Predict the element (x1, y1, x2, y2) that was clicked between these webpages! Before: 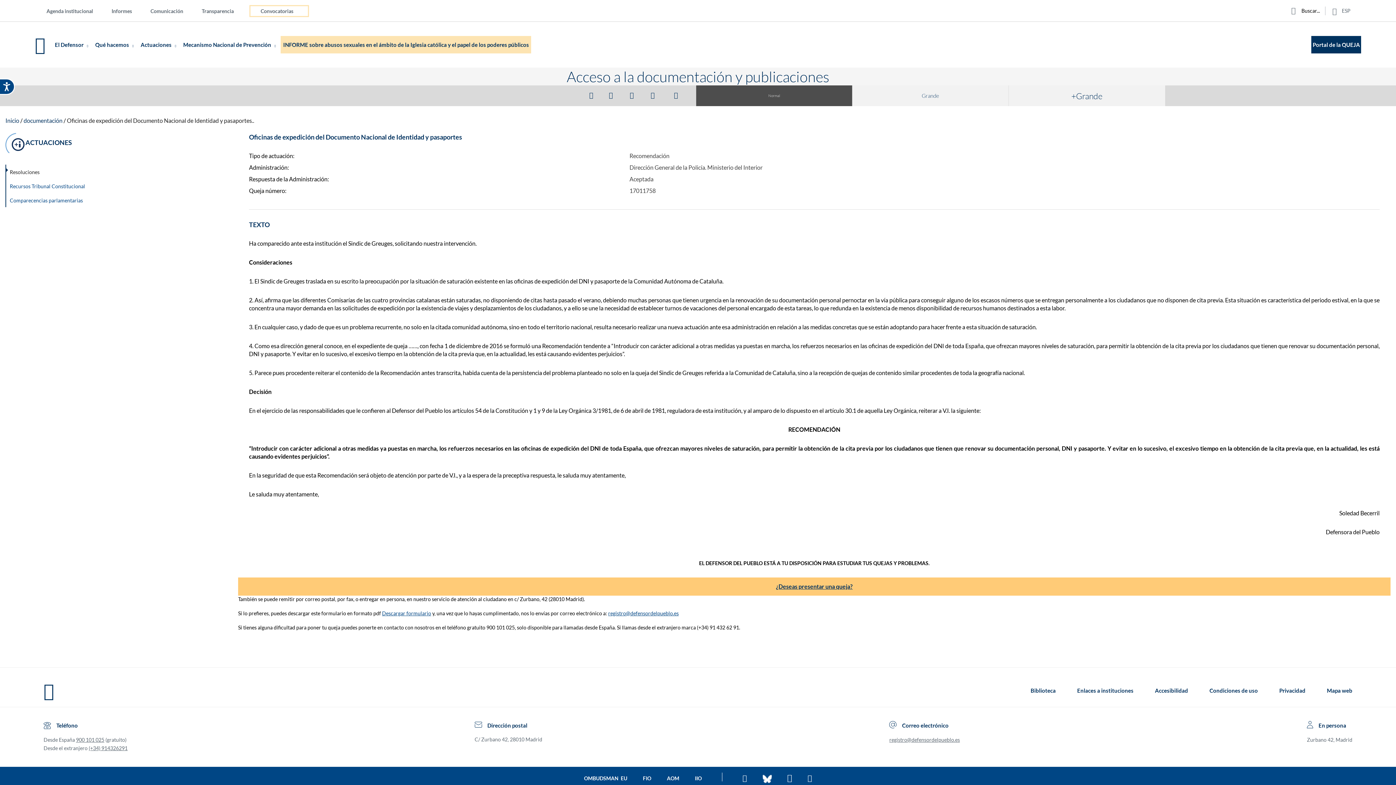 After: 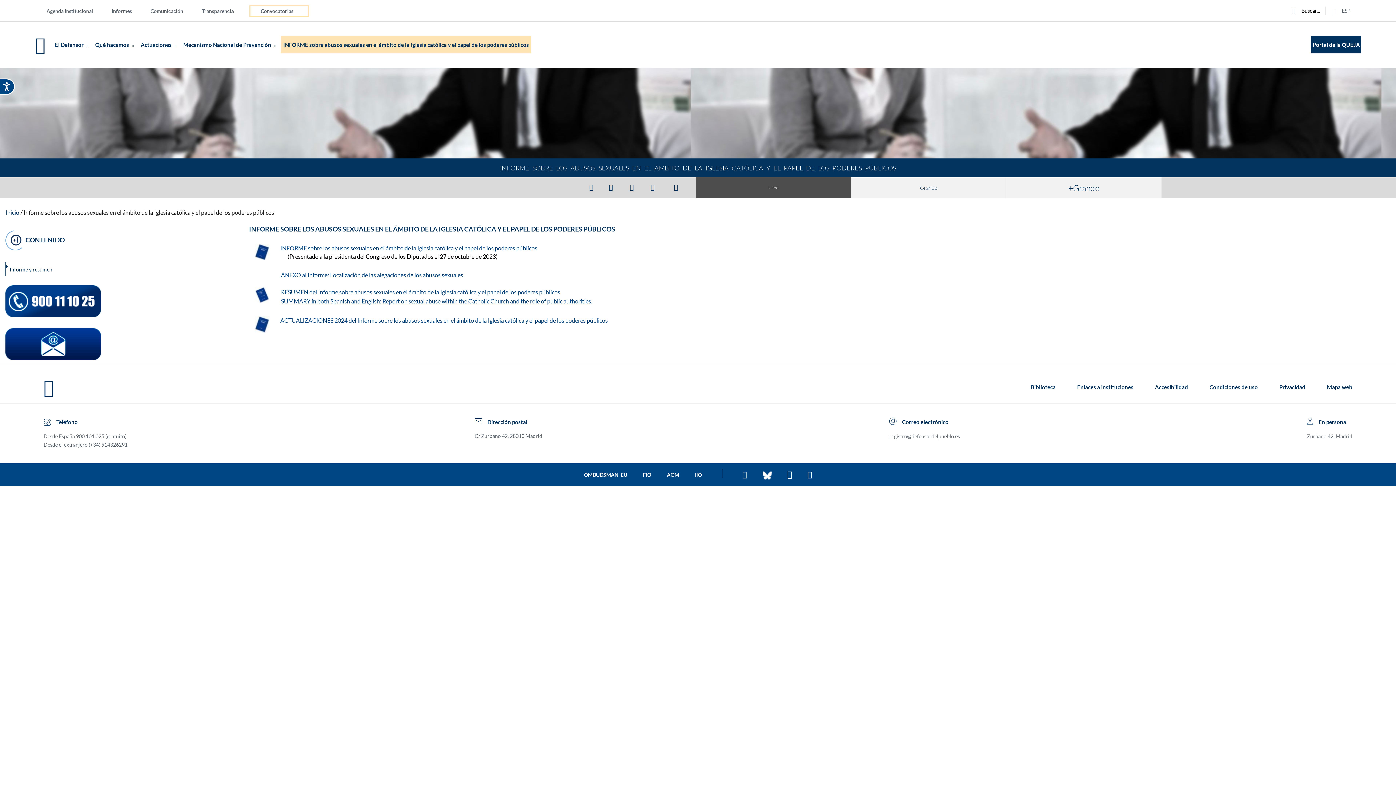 Action: label: INFORME sobre abusos sexuales en el ámbito de la Iglesia católica y el papel de los poderes públicos bbox: (281, 36, 530, 53)